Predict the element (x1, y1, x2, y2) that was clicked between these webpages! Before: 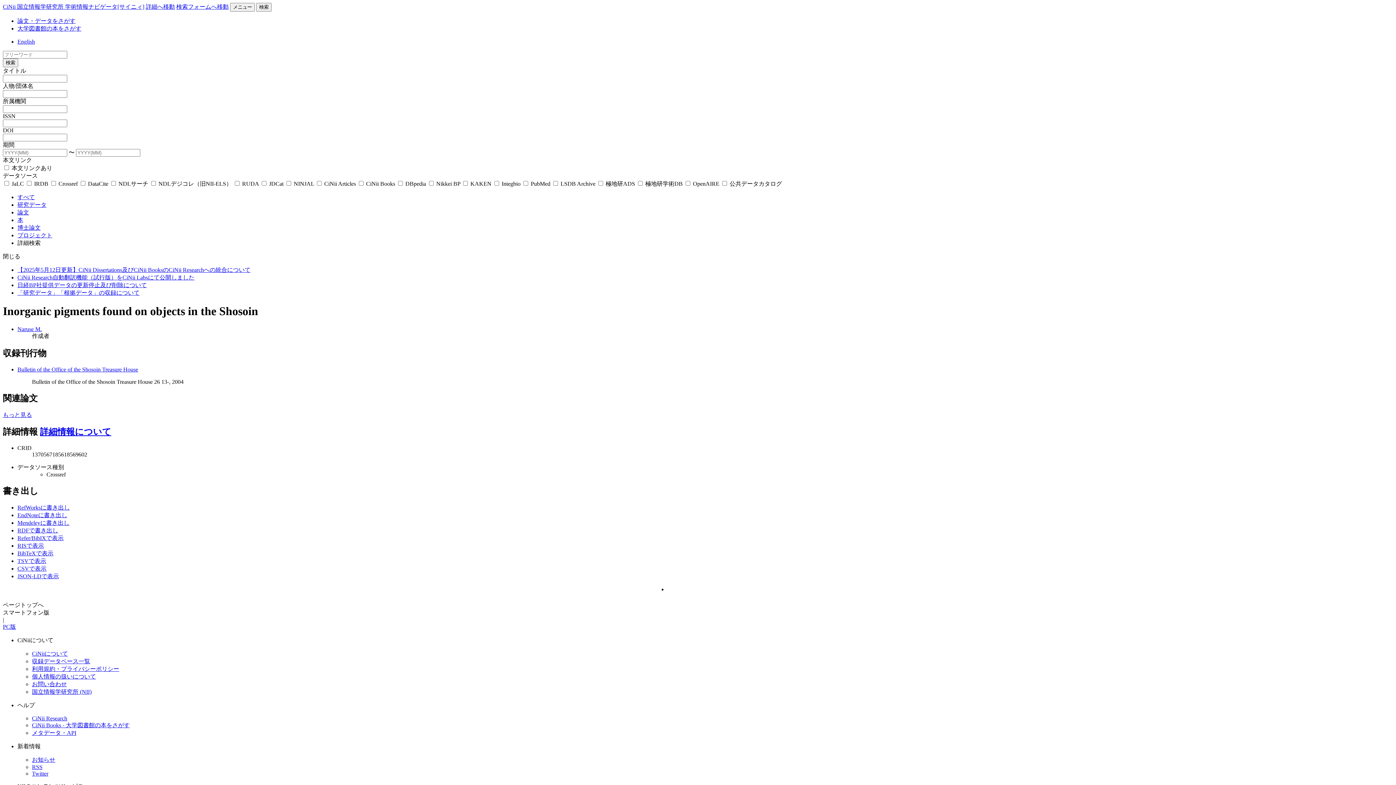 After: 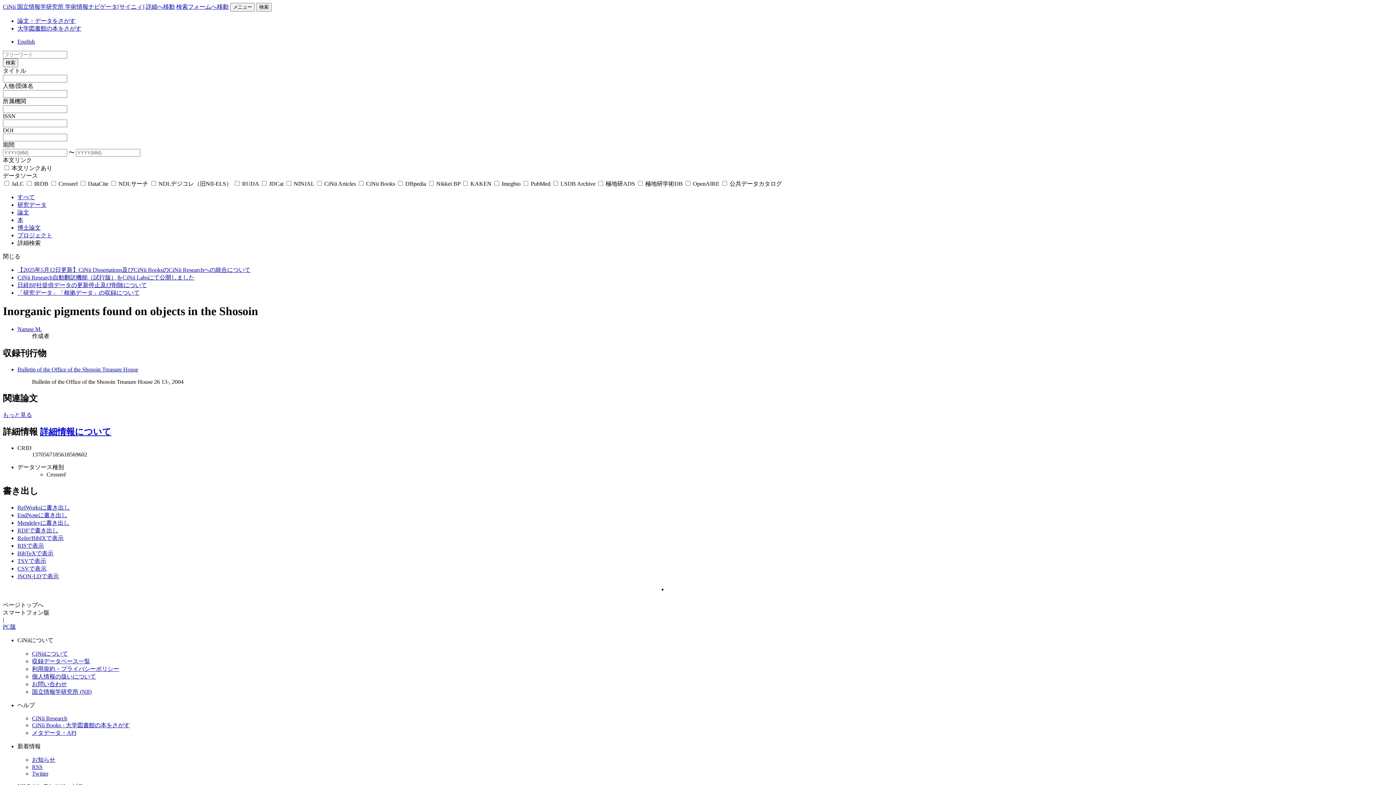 Action: bbox: (40, 427, 111, 436) label: 詳細情報について